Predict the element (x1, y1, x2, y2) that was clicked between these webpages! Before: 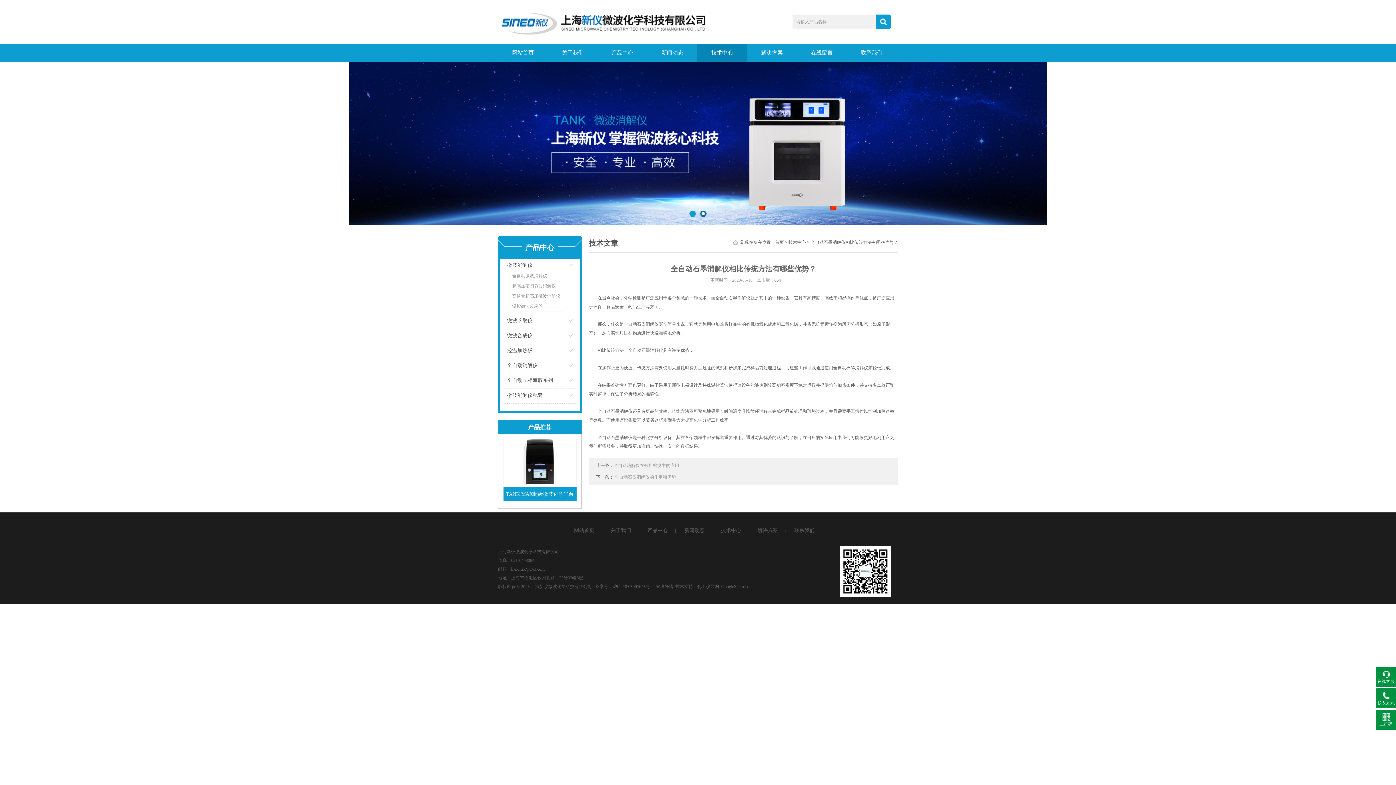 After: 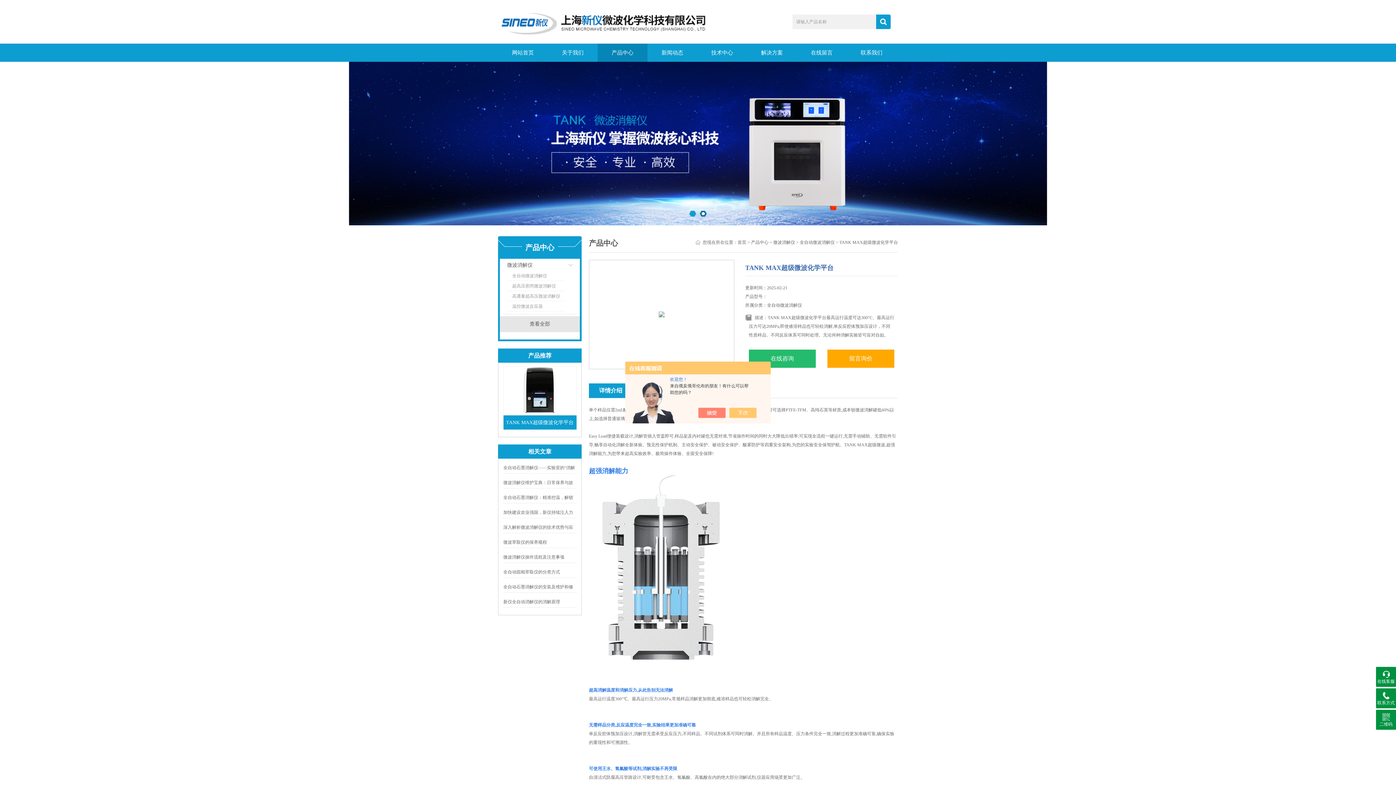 Action: bbox: (503, 438, 576, 486)